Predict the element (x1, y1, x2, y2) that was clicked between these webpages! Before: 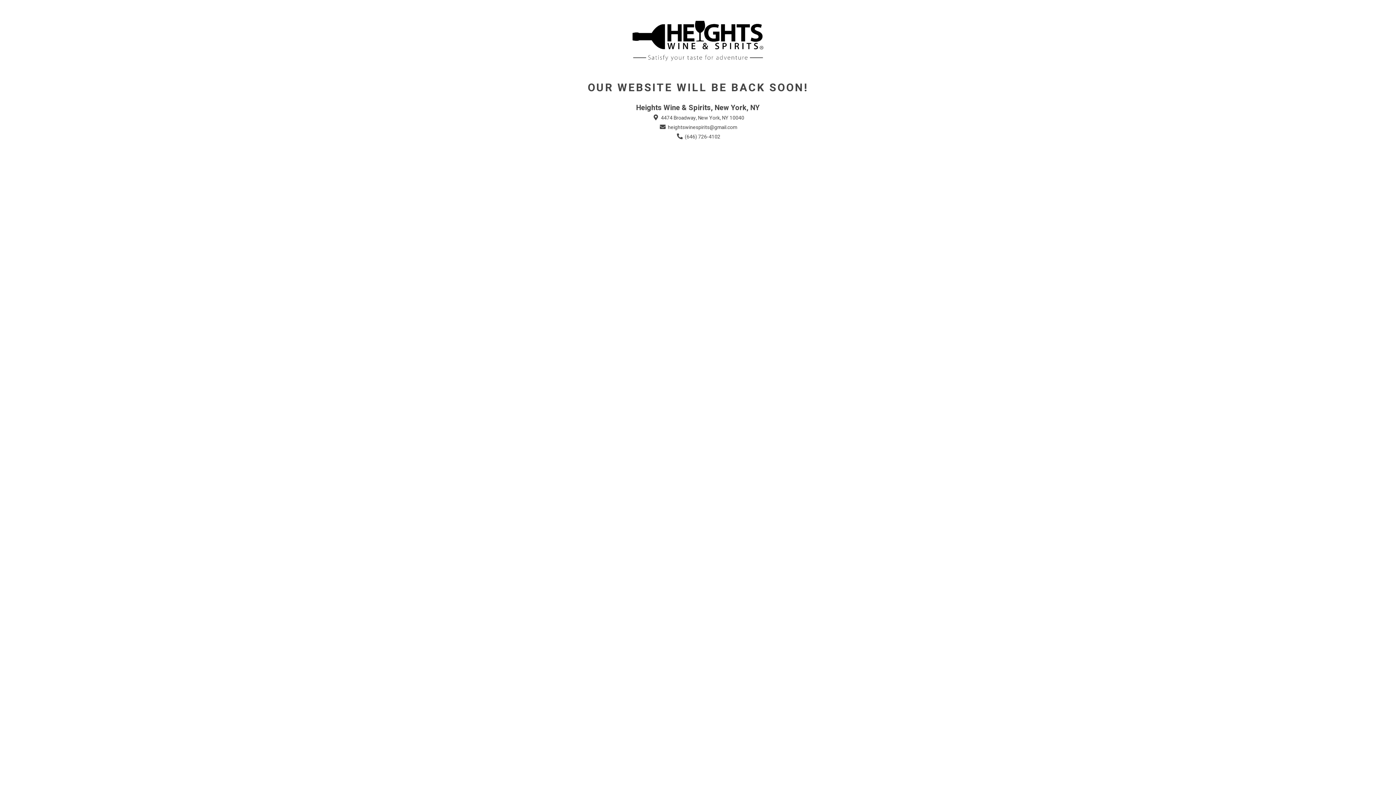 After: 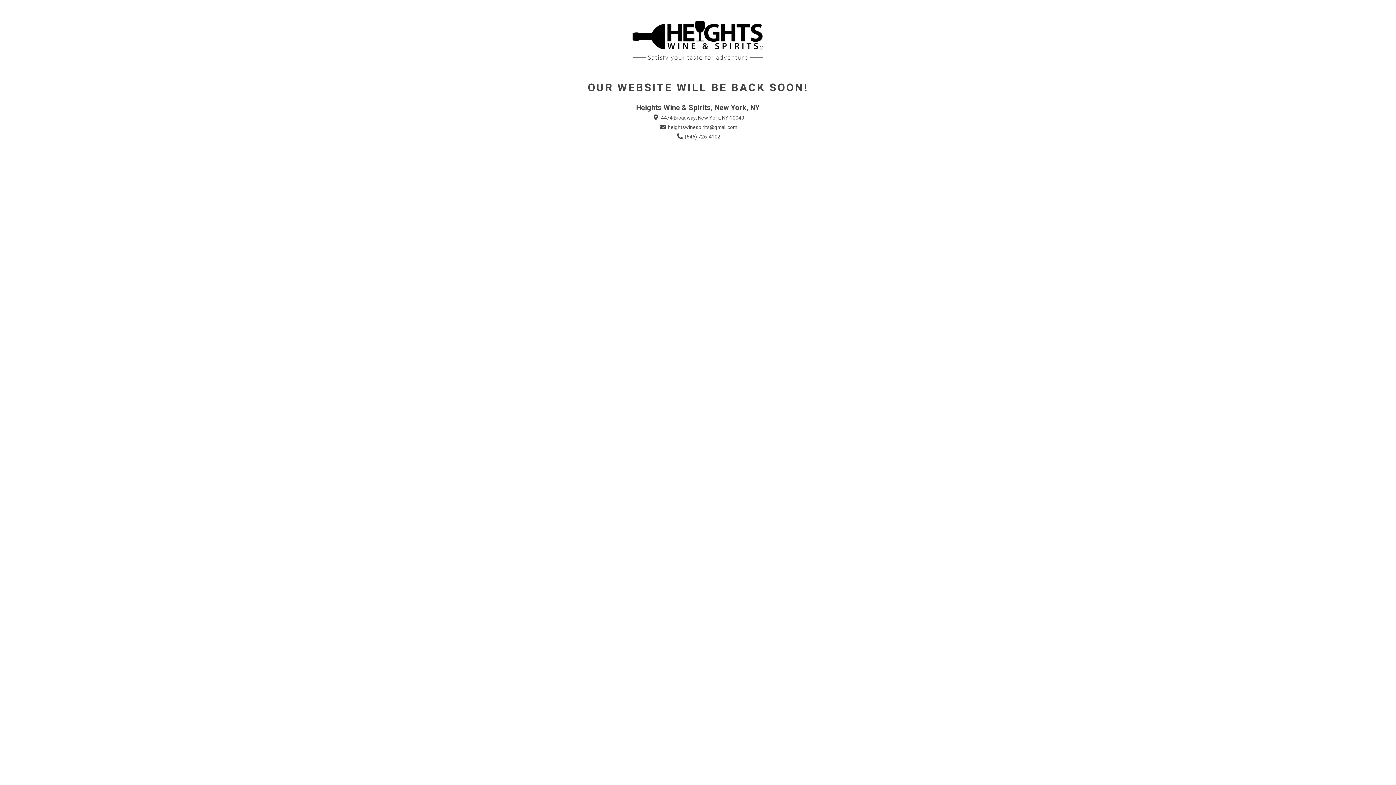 Action: bbox: (658, 123, 737, 131) label:  heightswinespirits@gmail.com